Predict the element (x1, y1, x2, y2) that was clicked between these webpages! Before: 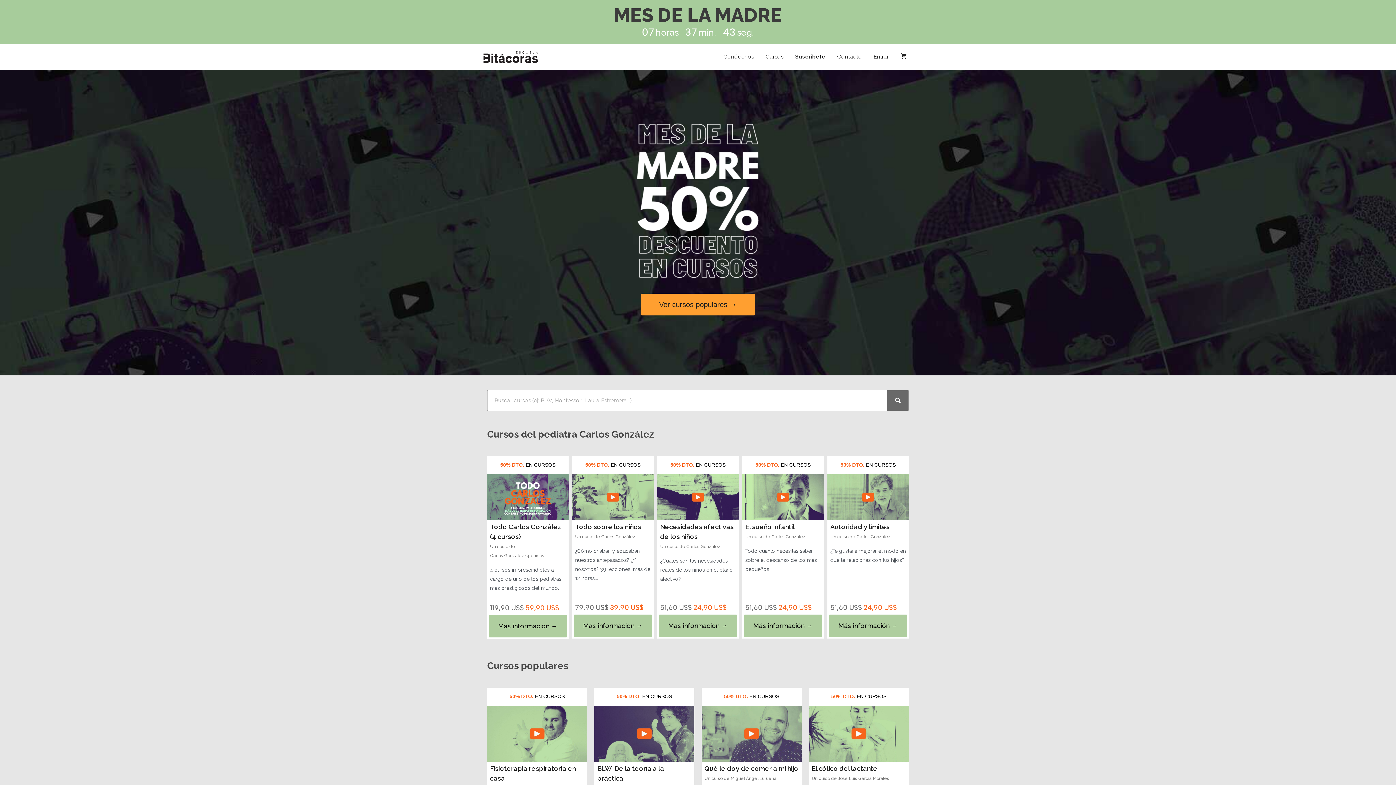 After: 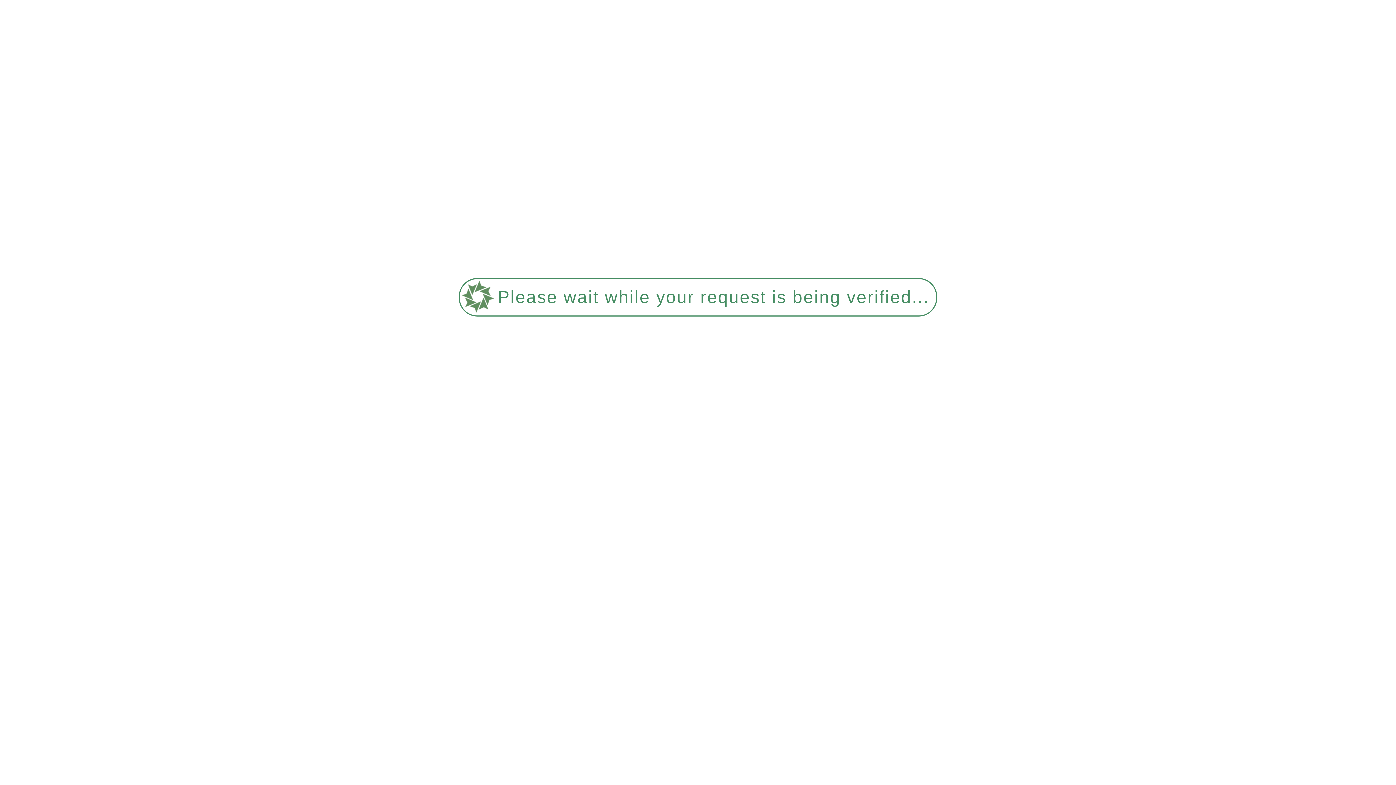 Action: bbox: (704, 764, 798, 773) label: Qué le doy de comer a mi hijo